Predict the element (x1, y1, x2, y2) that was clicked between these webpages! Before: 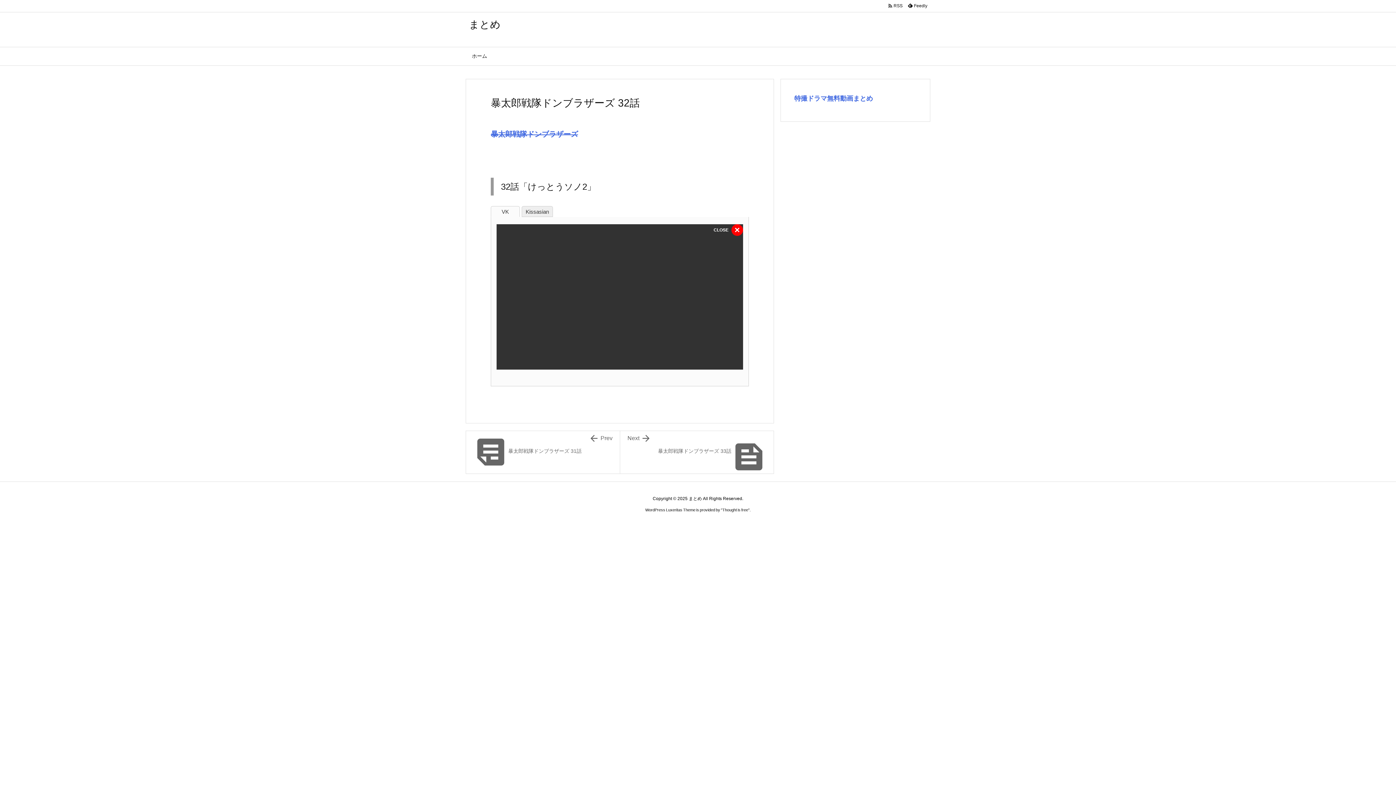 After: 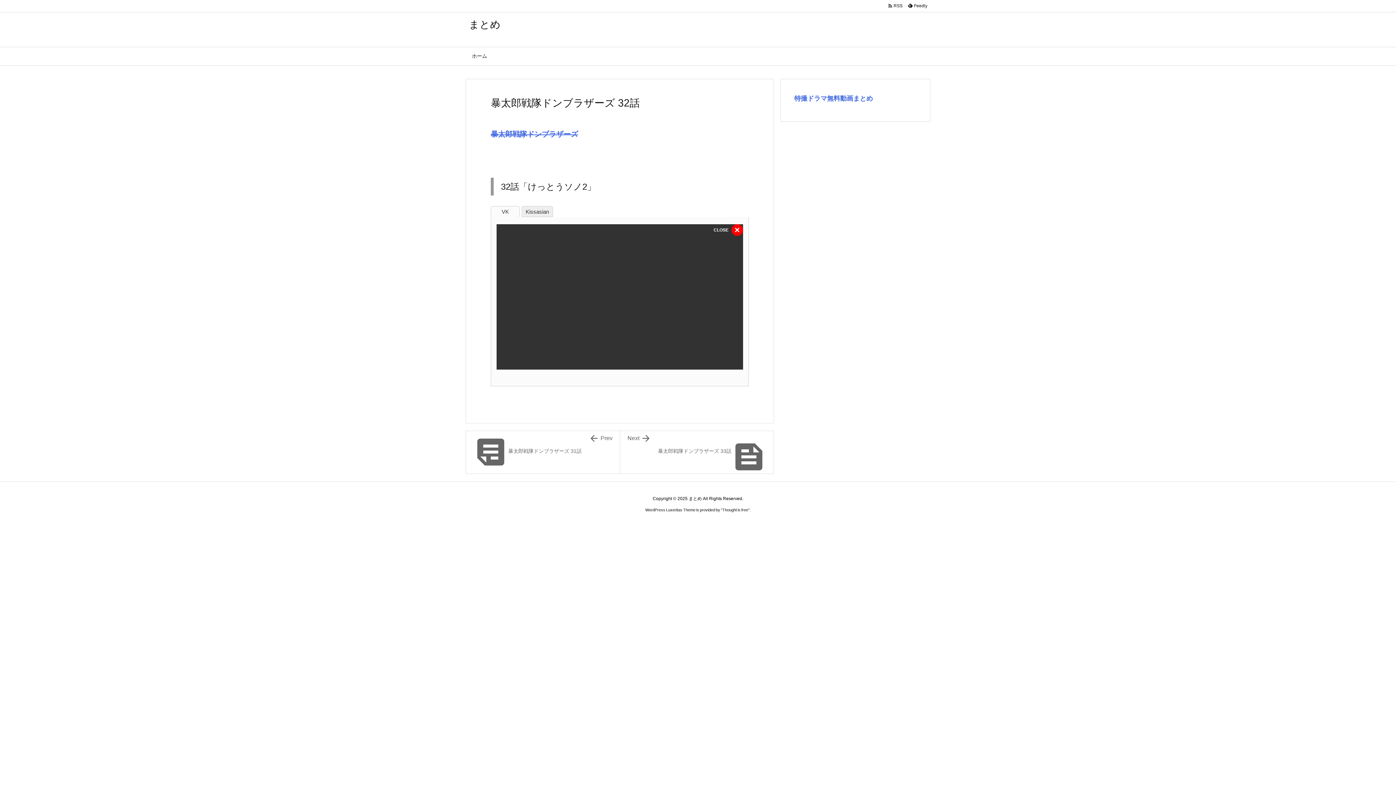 Action: label: Thought is free bbox: (722, 507, 748, 512)